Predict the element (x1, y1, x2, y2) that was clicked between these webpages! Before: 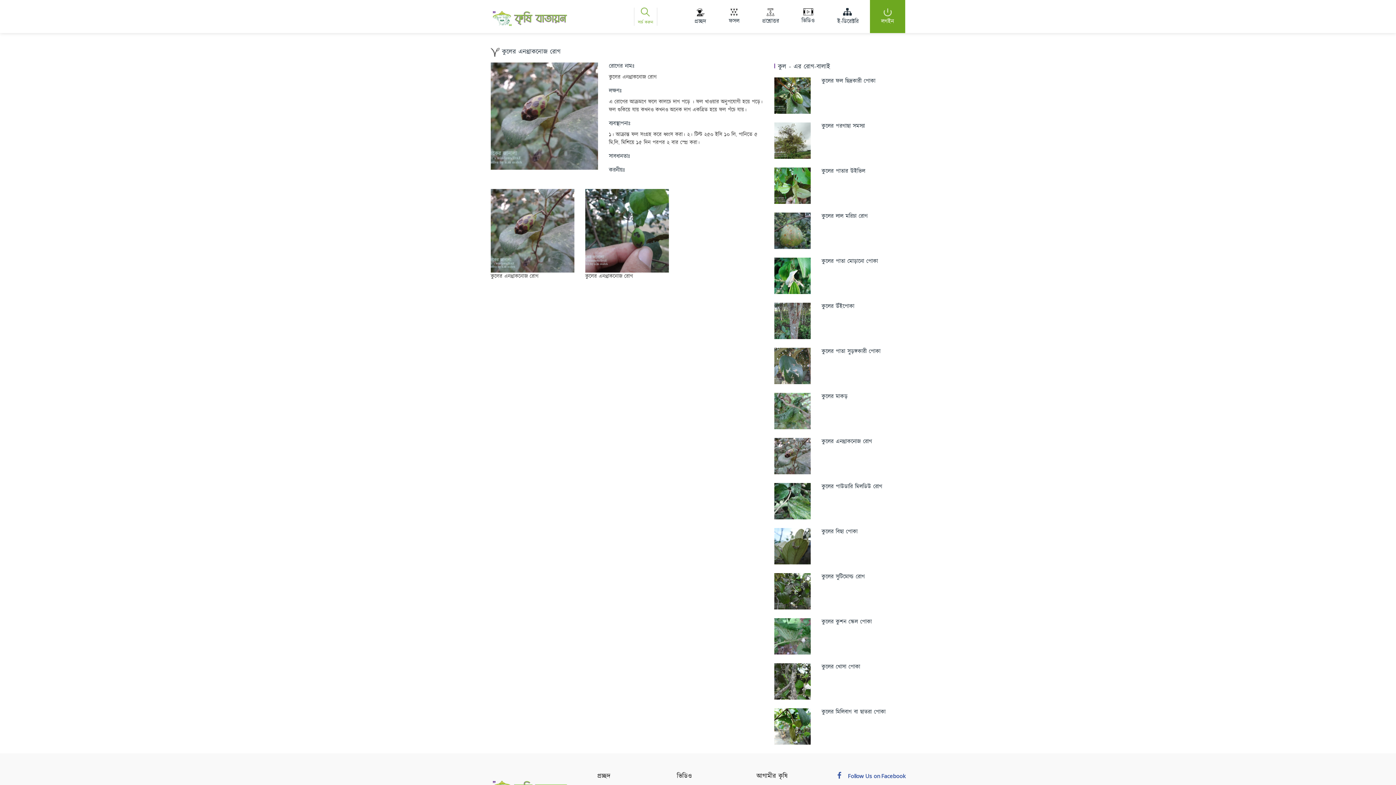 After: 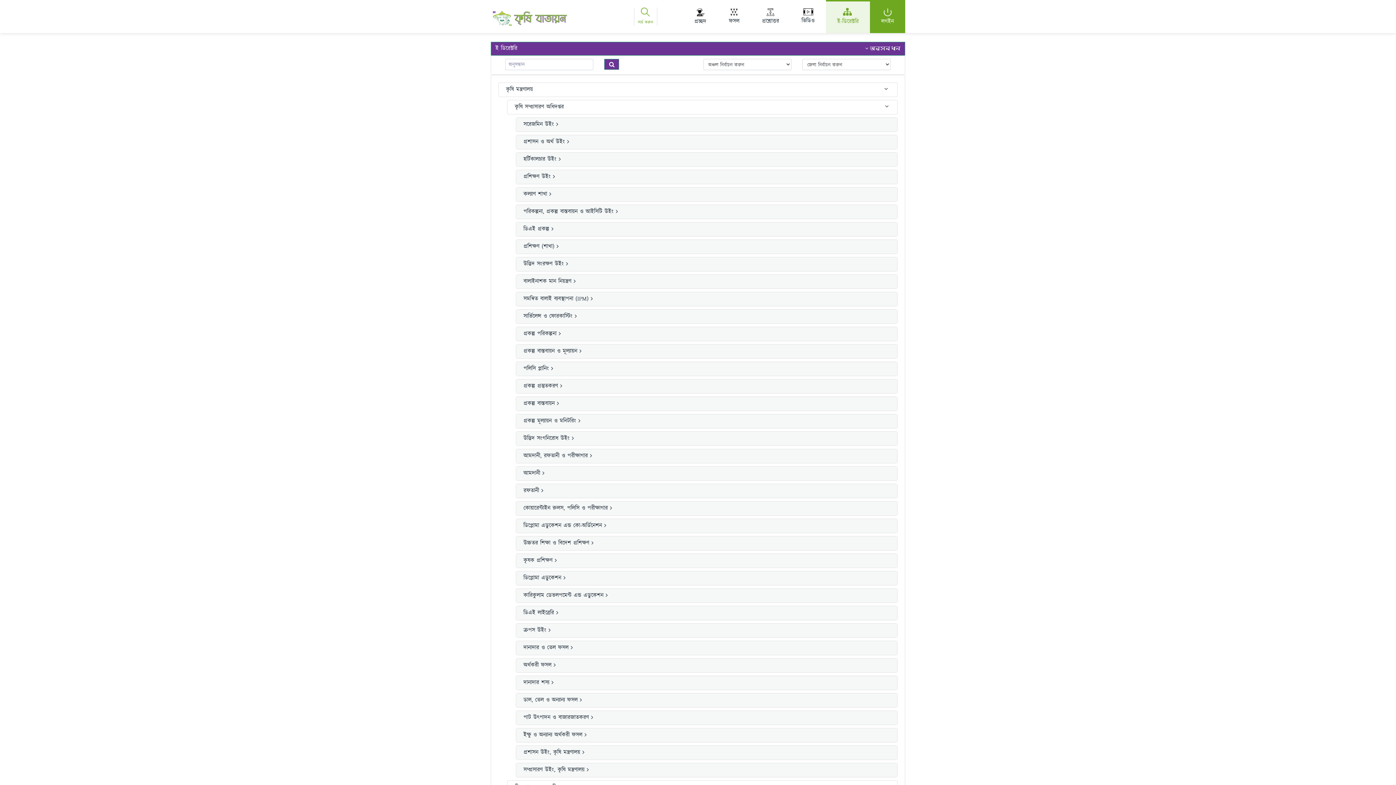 Action: bbox: (597, 675, 622, 684) label: ই-ডিরেক্টরি